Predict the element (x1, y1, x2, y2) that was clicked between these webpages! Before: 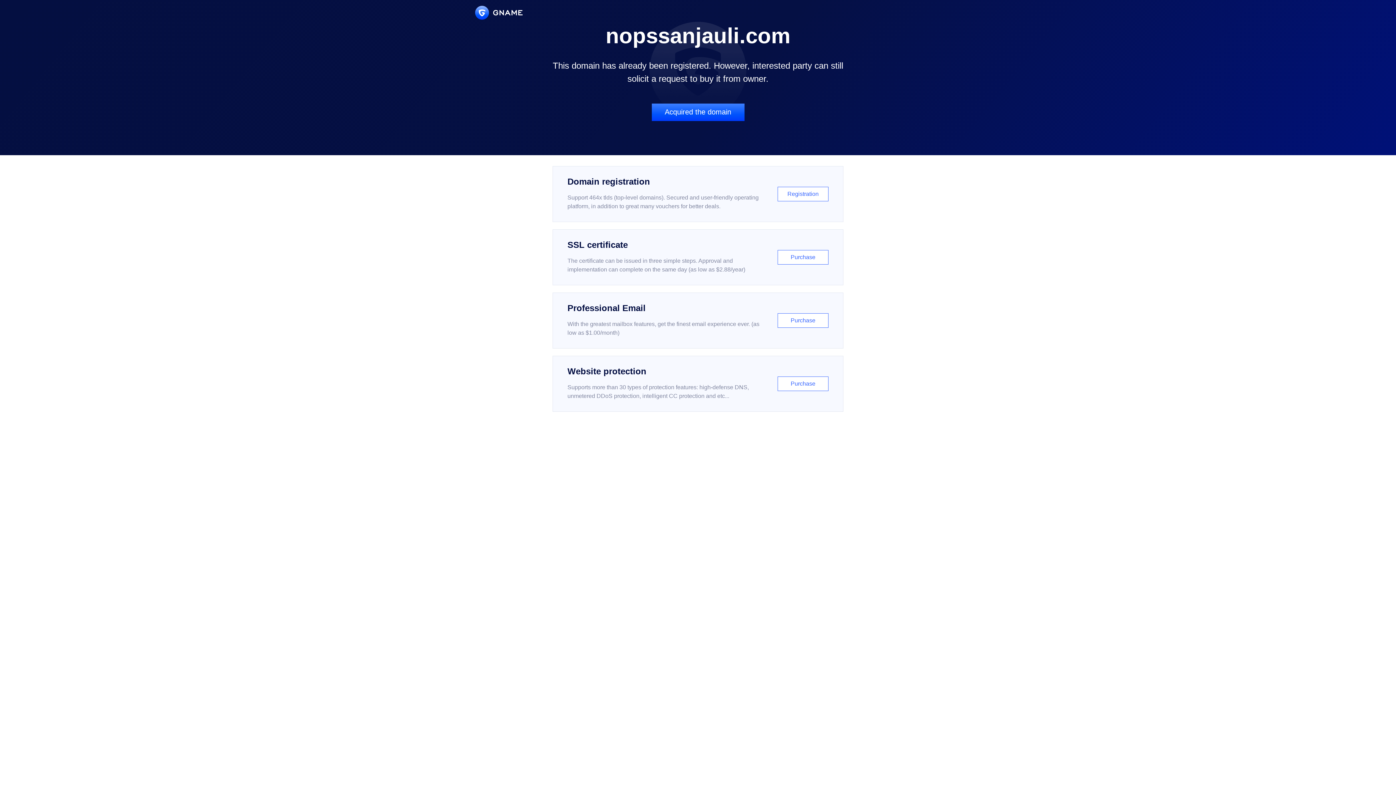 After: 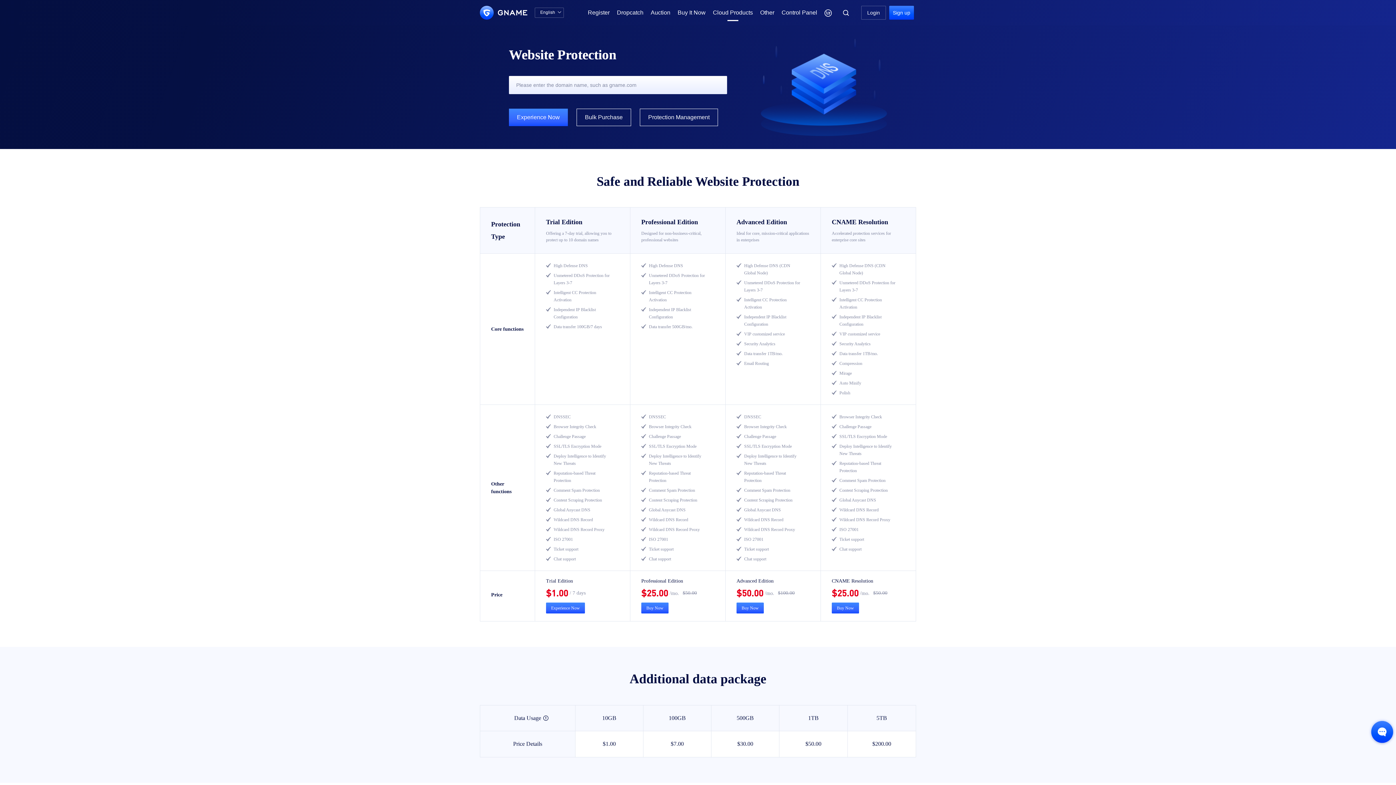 Action: bbox: (552, 356, 843, 412) label: Website protection

Supports more than 30 types of protection features: high-defense DNS, unmetered DDoS protection, intelligent CC protection and etc...

Purchase